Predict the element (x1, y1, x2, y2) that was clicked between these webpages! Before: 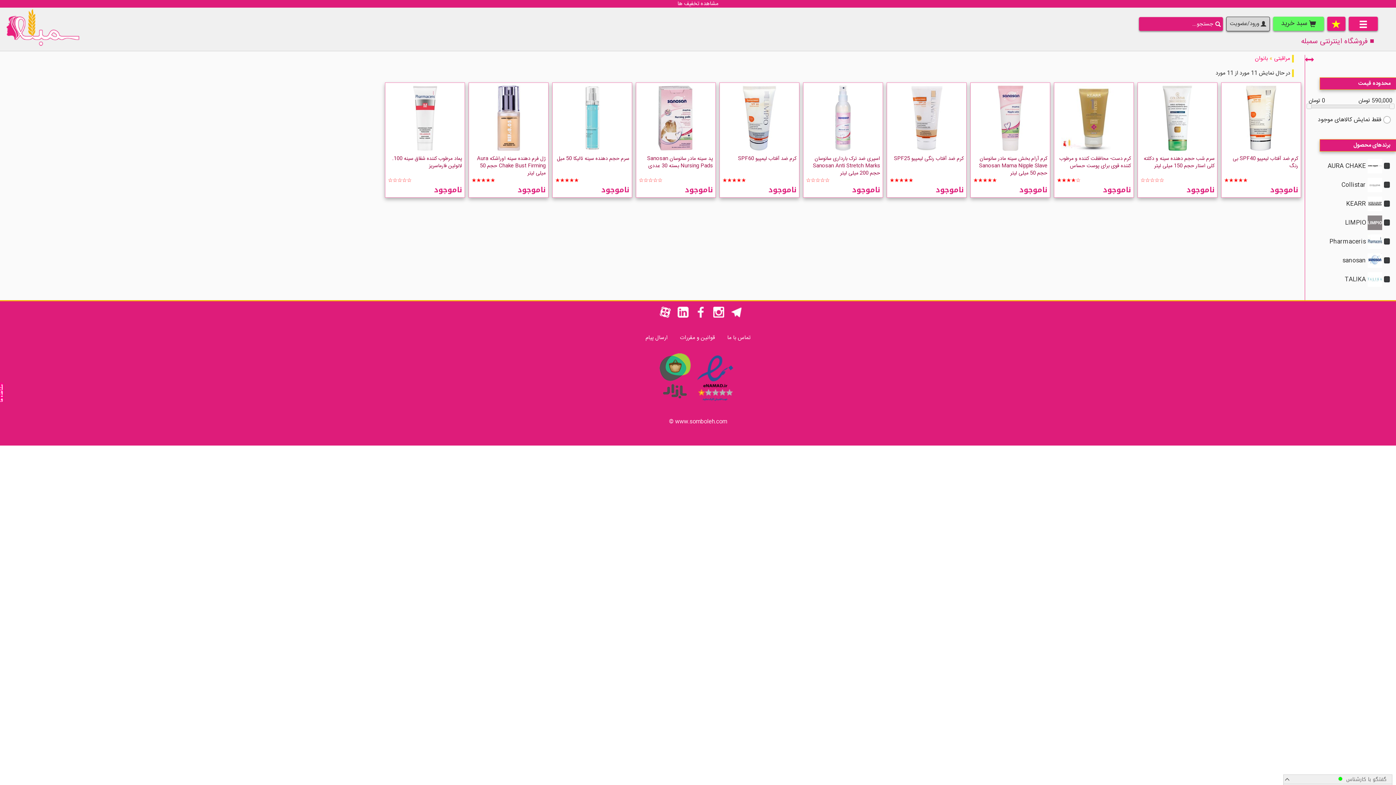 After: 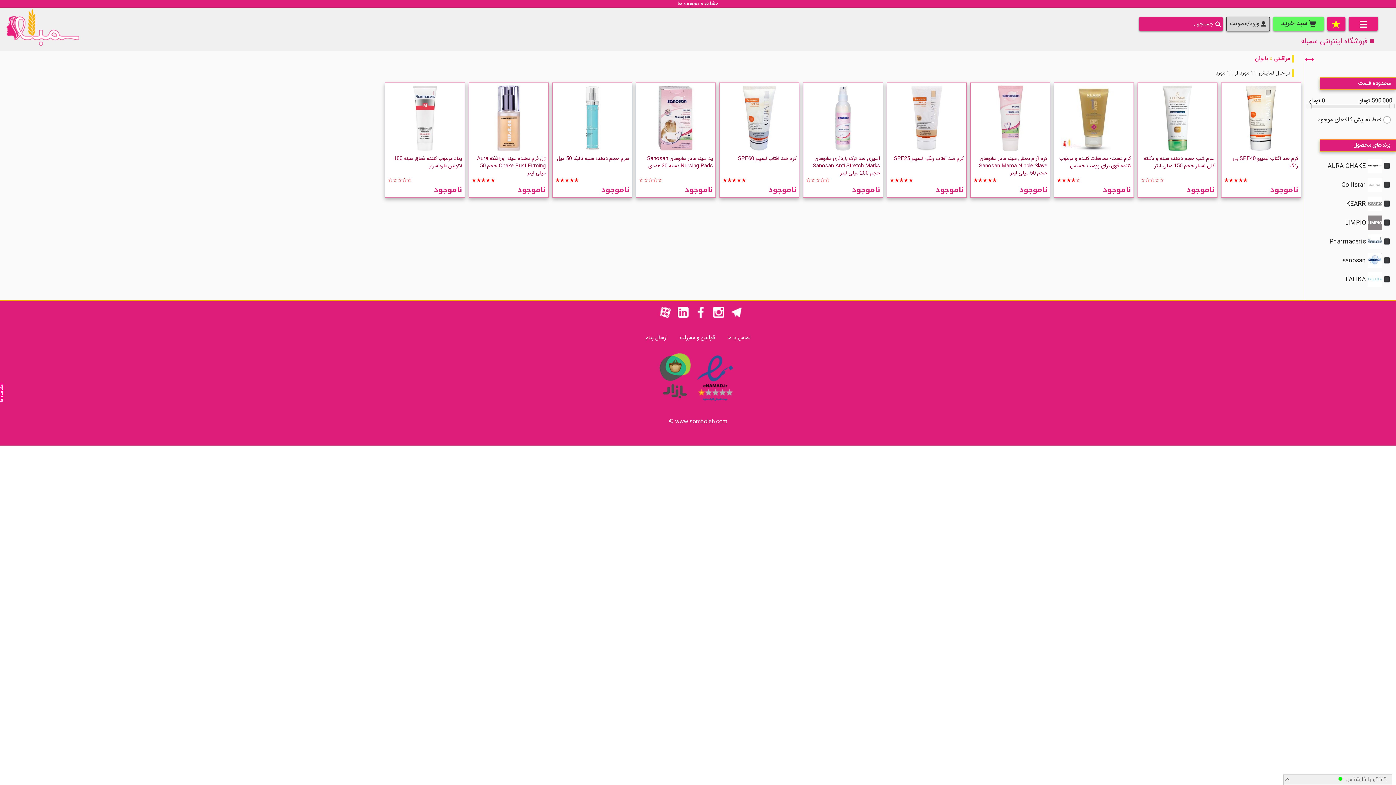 Action: label: تلگرام سمبله bbox: (731, 312, 742, 321)